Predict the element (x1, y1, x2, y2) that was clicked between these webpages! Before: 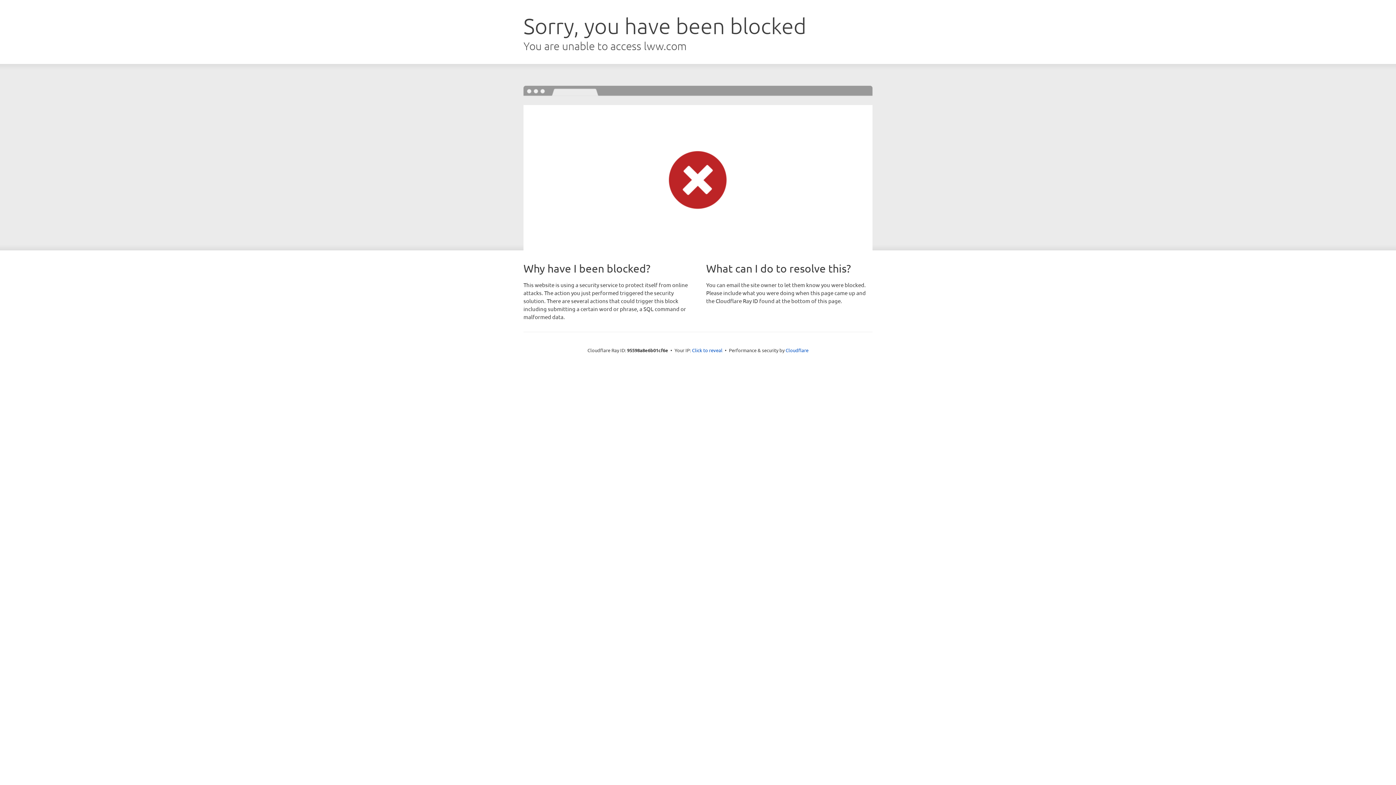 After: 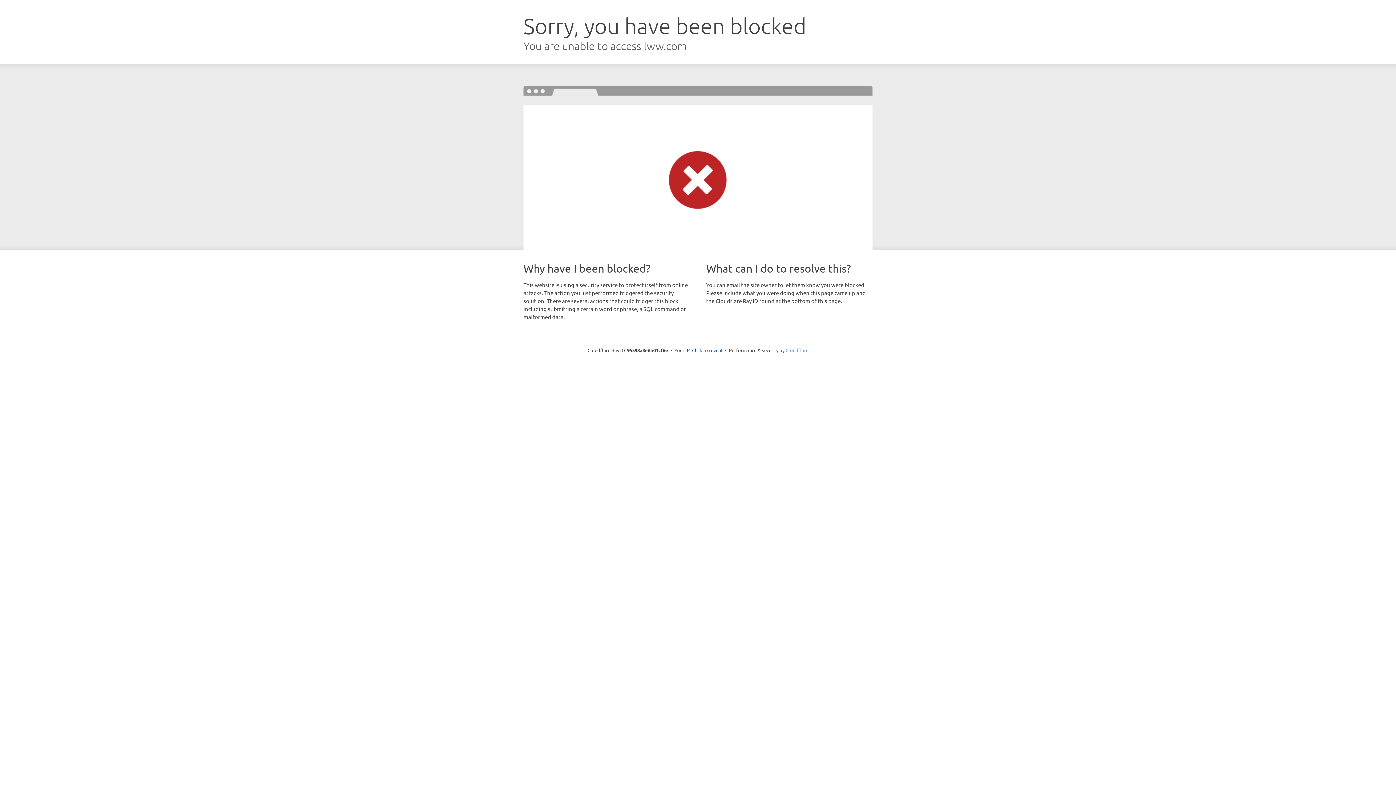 Action: label: Cloudflare bbox: (785, 347, 808, 353)